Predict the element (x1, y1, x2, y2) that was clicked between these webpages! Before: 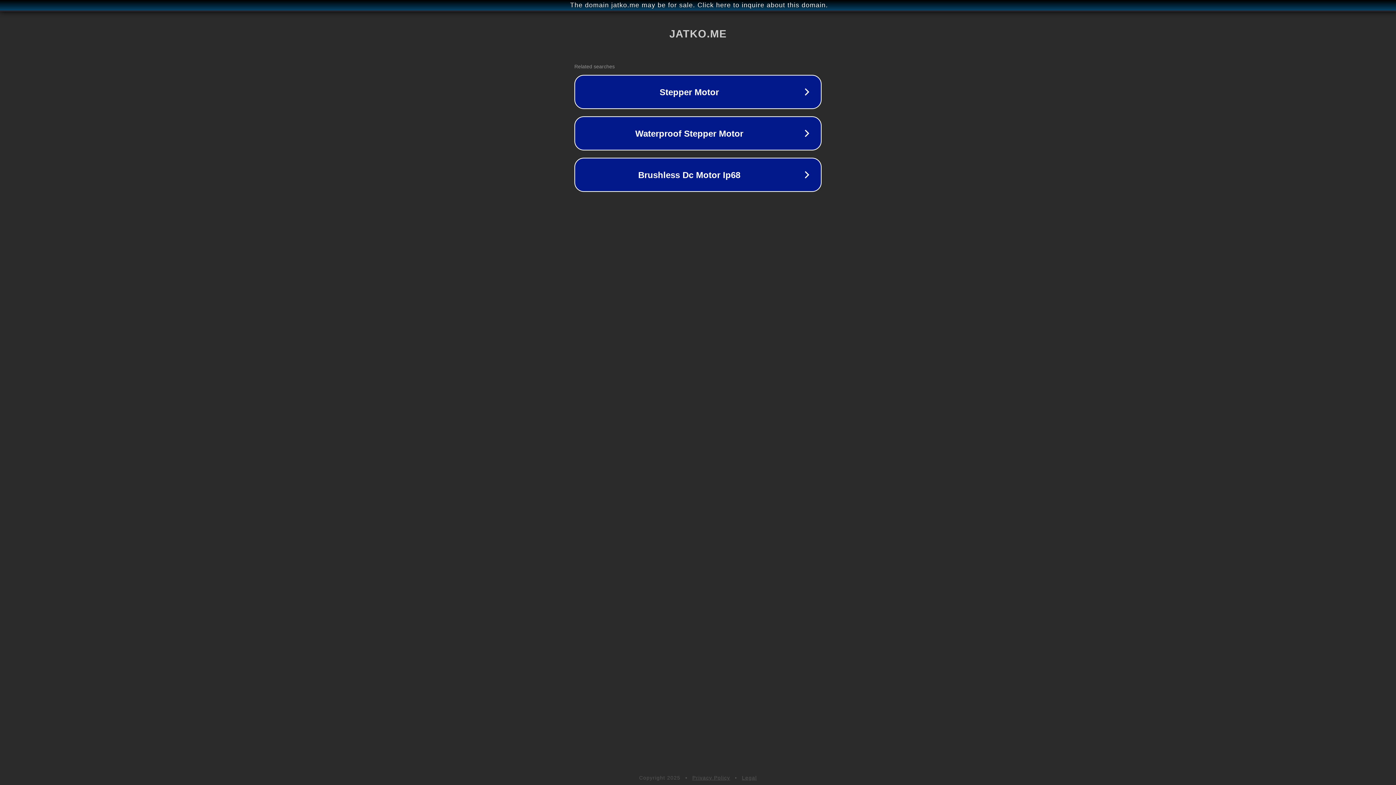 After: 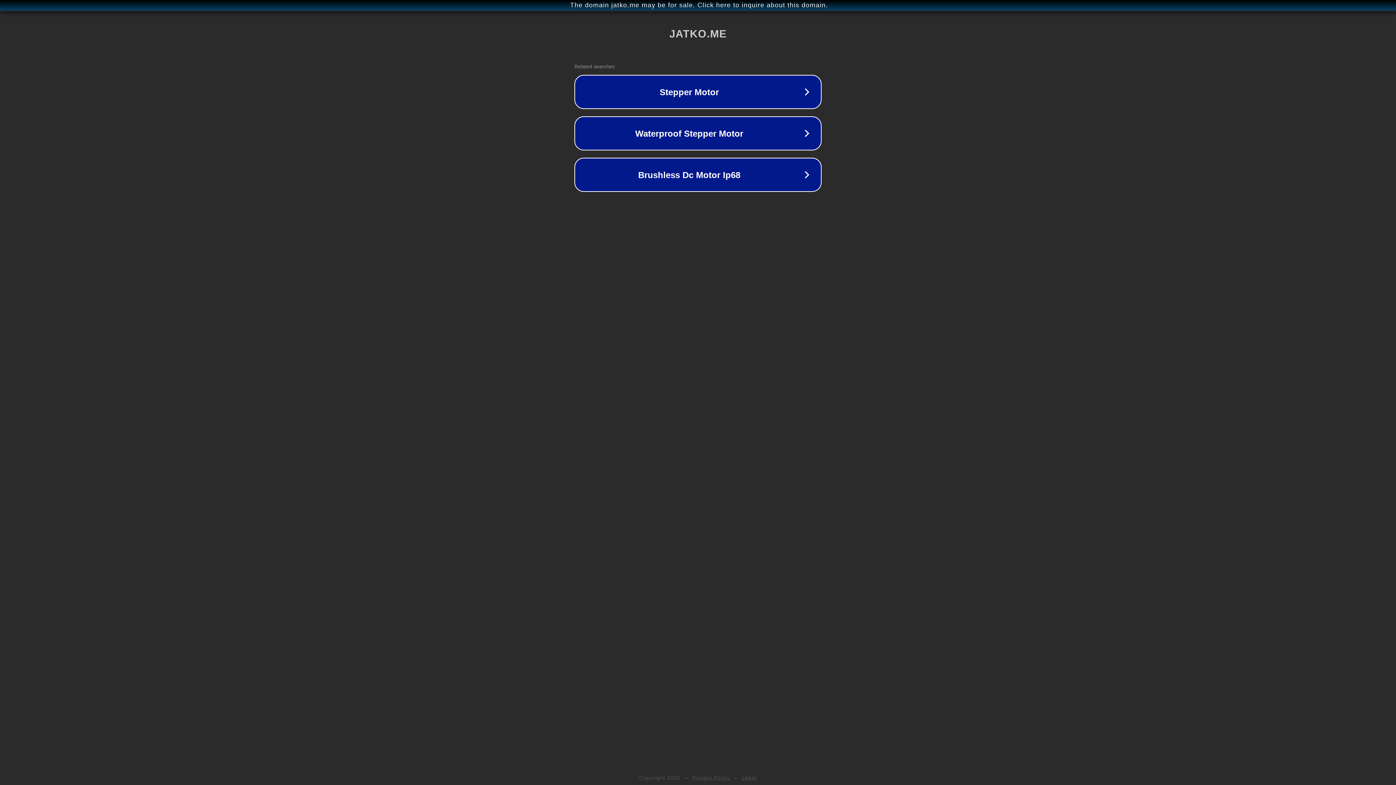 Action: label: Privacy Policy bbox: (692, 775, 730, 781)